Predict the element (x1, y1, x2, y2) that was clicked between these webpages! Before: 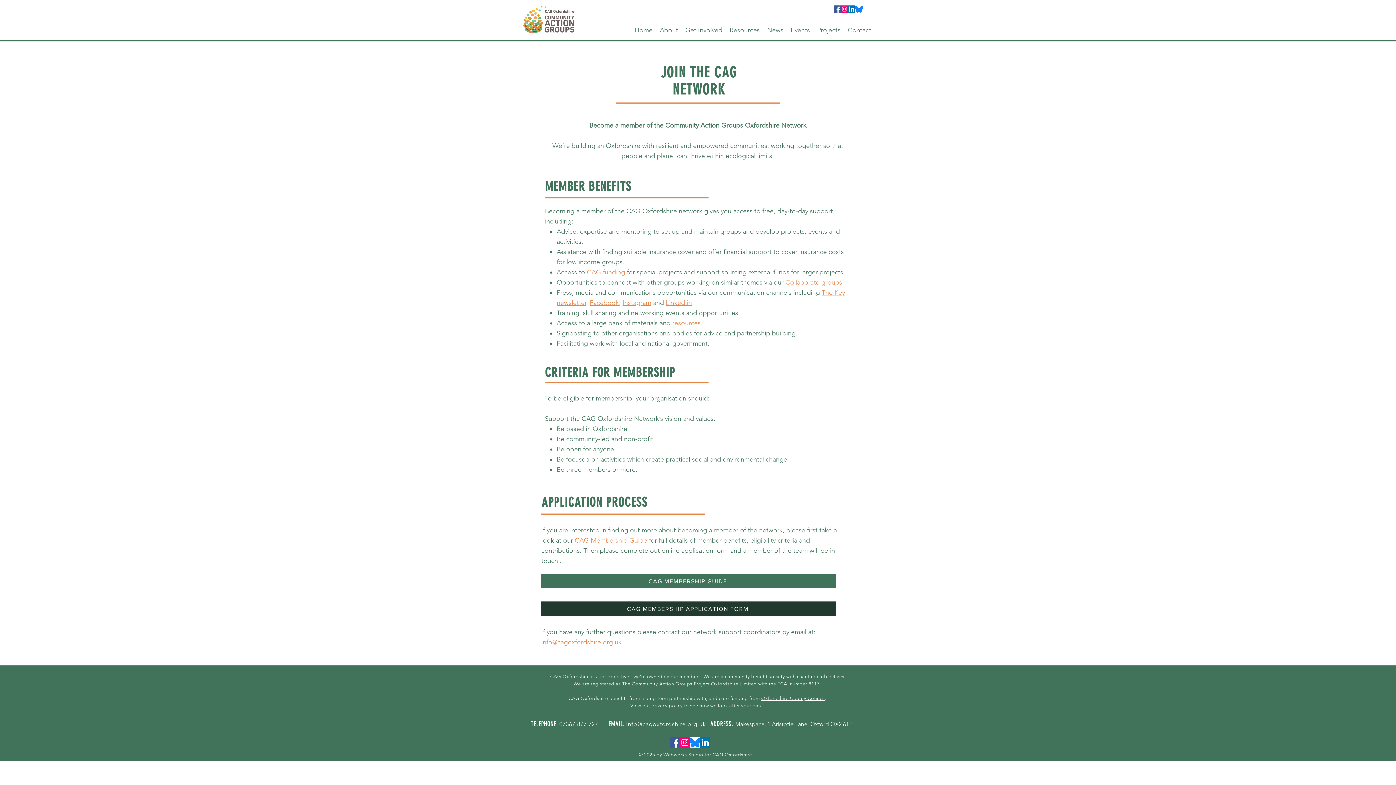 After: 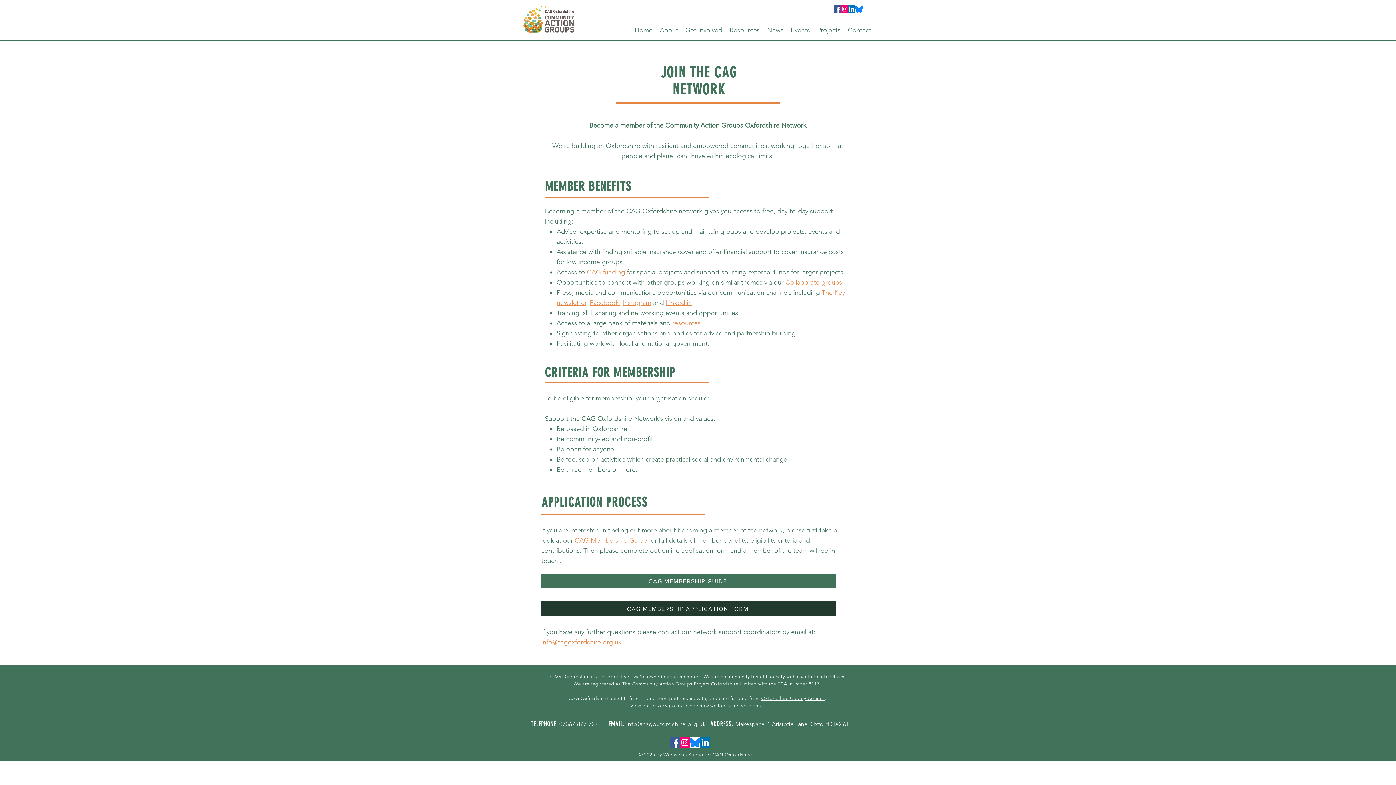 Action: bbox: (622, 298, 651, 306) label: Instagram